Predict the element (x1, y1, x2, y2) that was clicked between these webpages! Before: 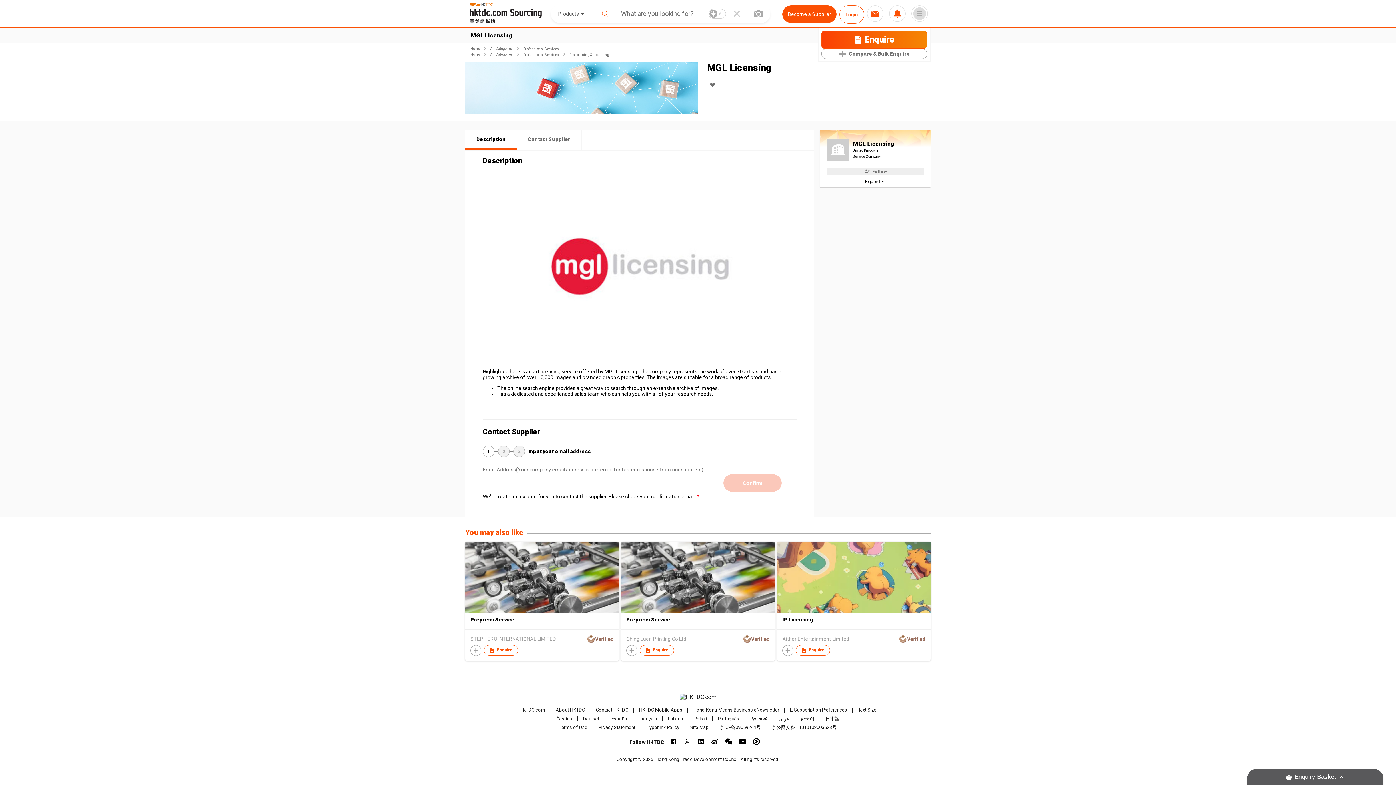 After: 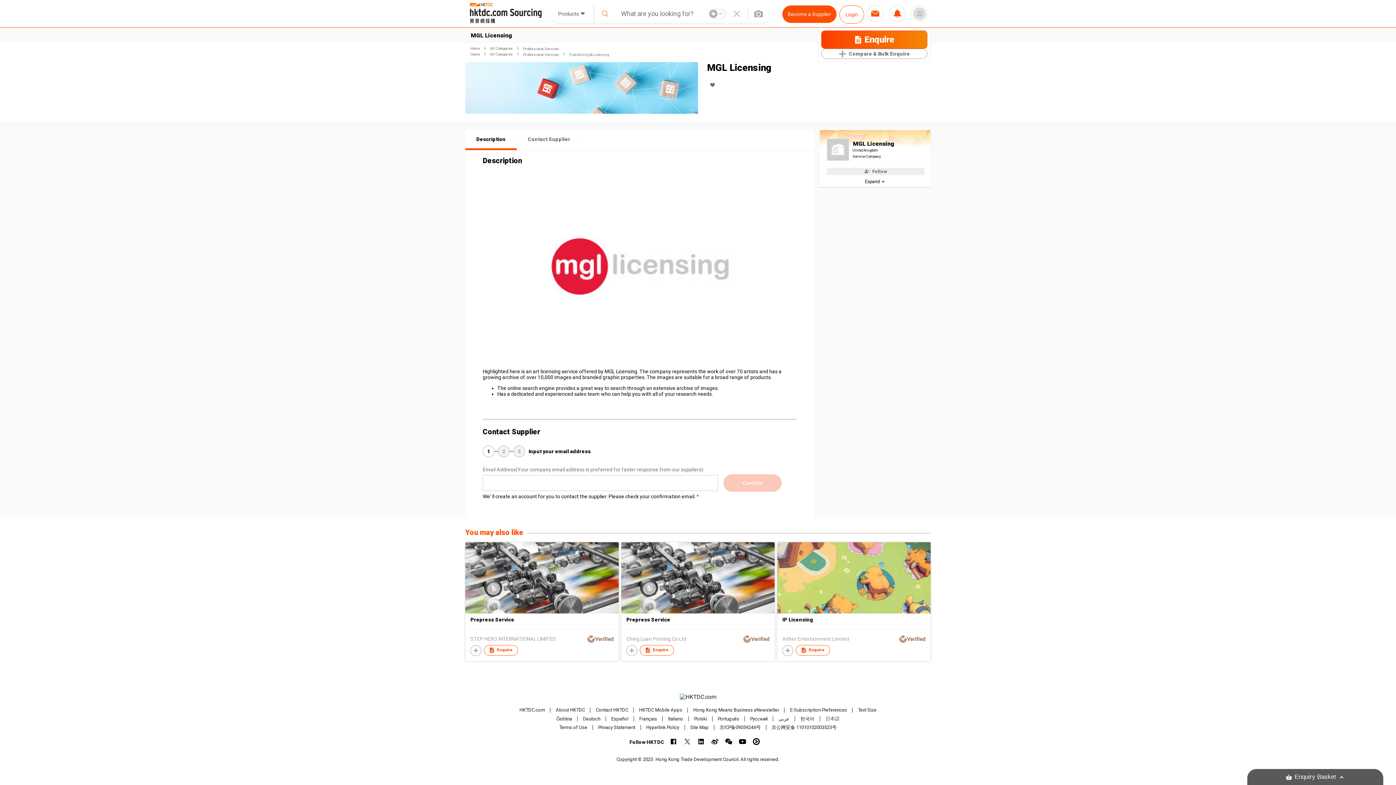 Action: label: 日本語 bbox: (825, 716, 839, 721)